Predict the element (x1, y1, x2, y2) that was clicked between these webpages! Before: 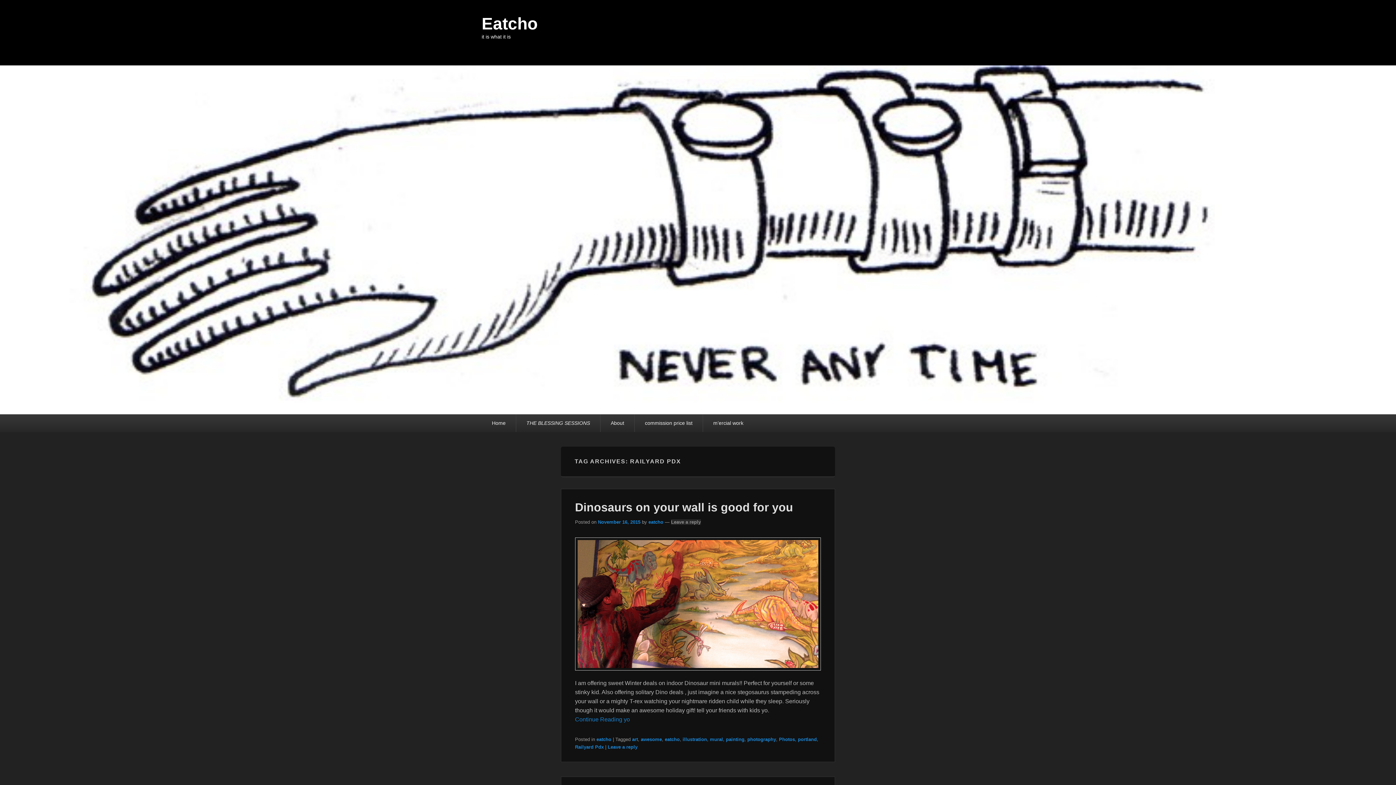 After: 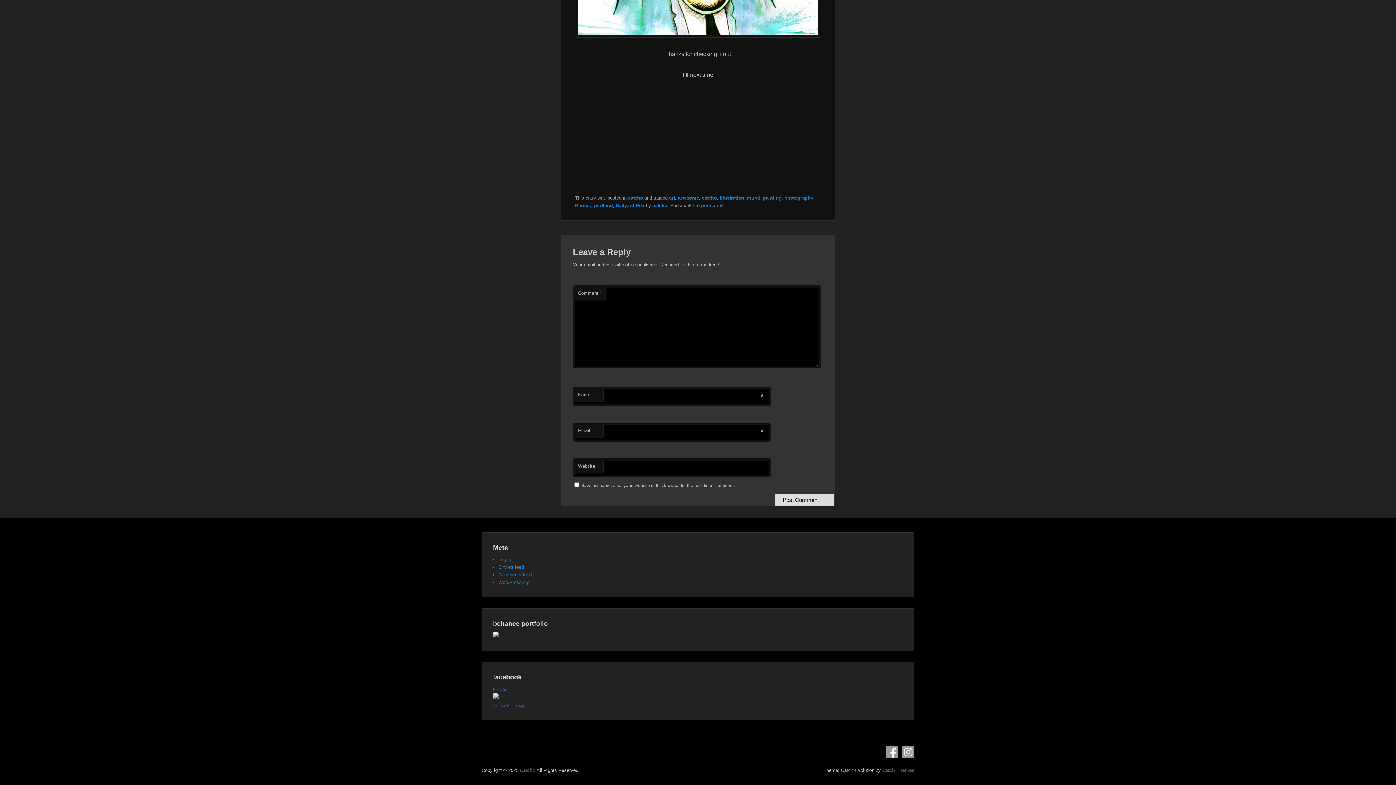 Action: bbox: (671, 519, 700, 524) label: Leave a reply